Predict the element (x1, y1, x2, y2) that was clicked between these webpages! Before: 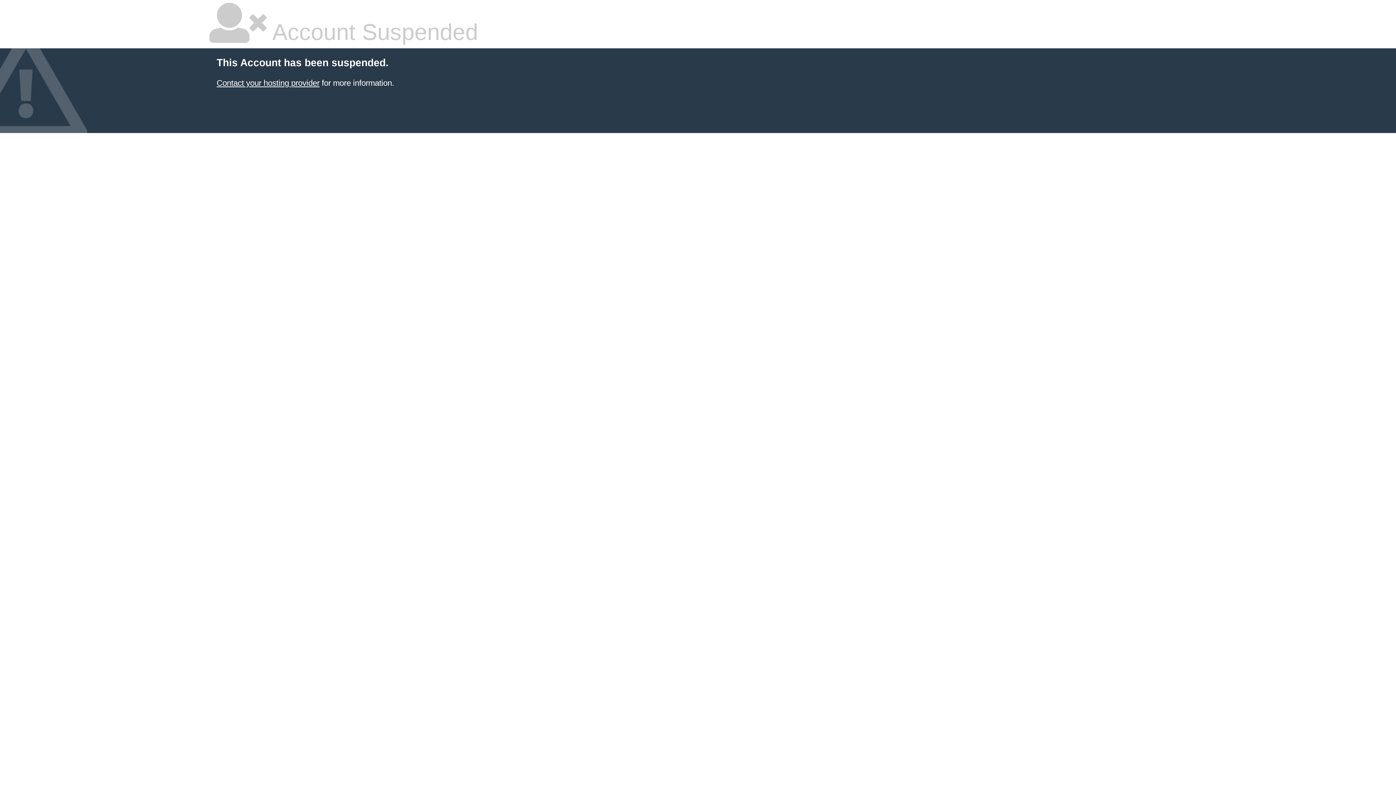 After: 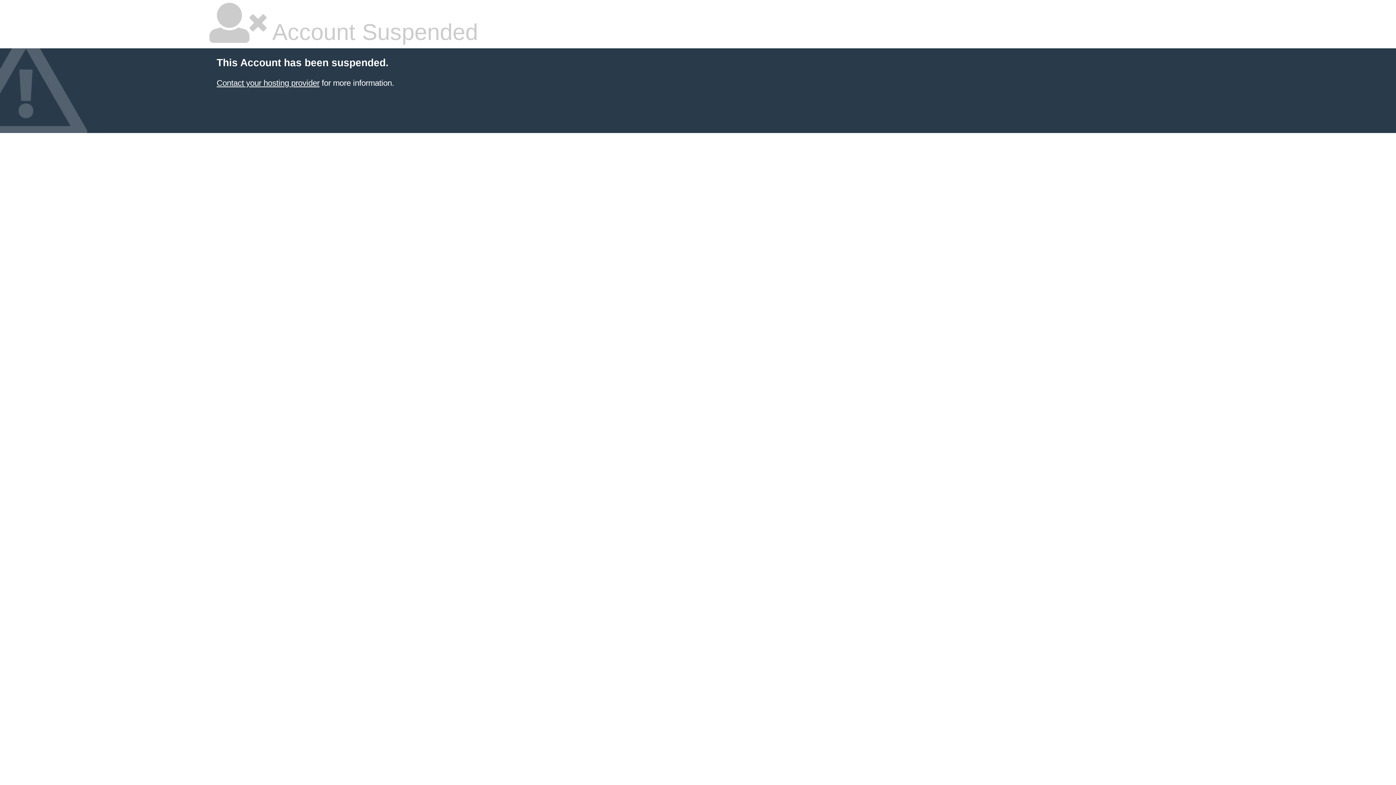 Action: bbox: (216, 78, 319, 87) label: Contact your hosting provider